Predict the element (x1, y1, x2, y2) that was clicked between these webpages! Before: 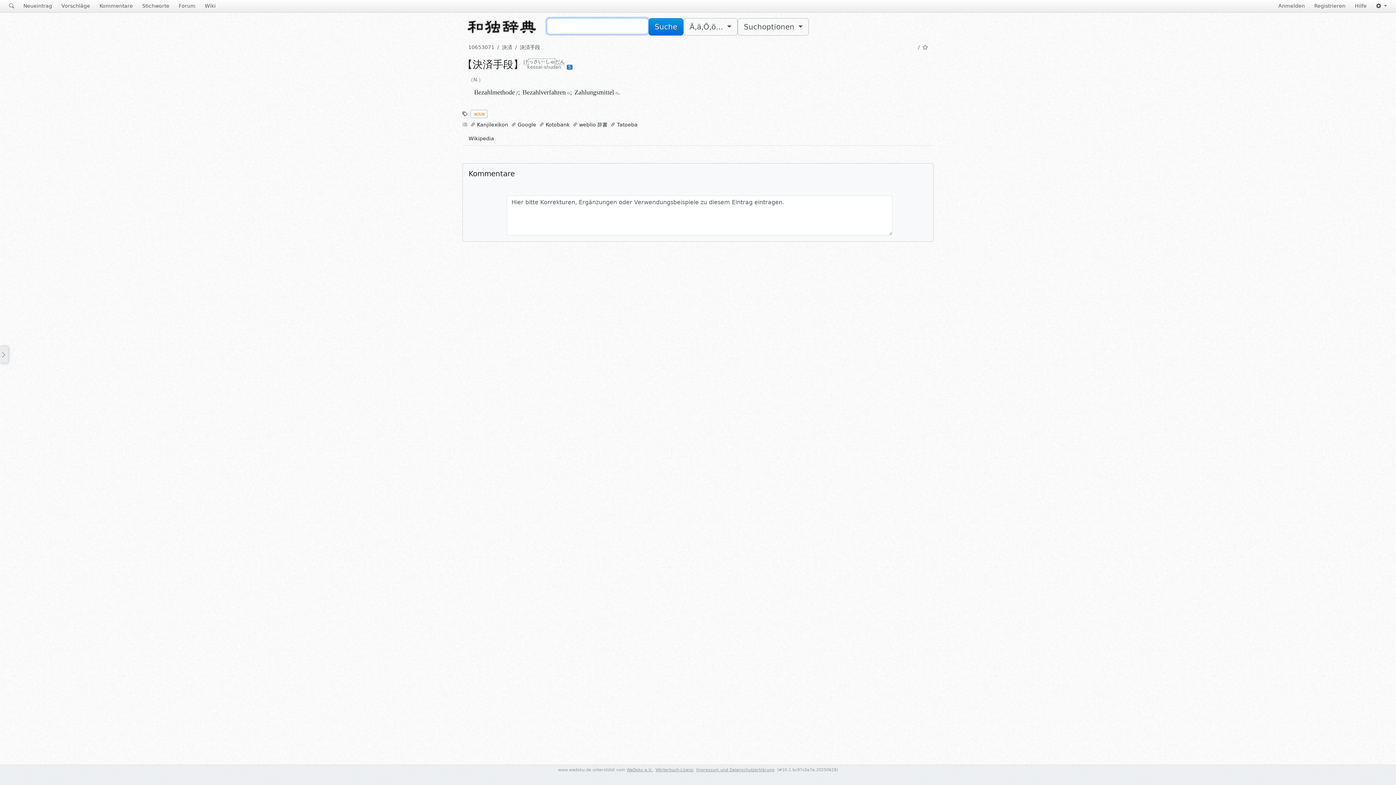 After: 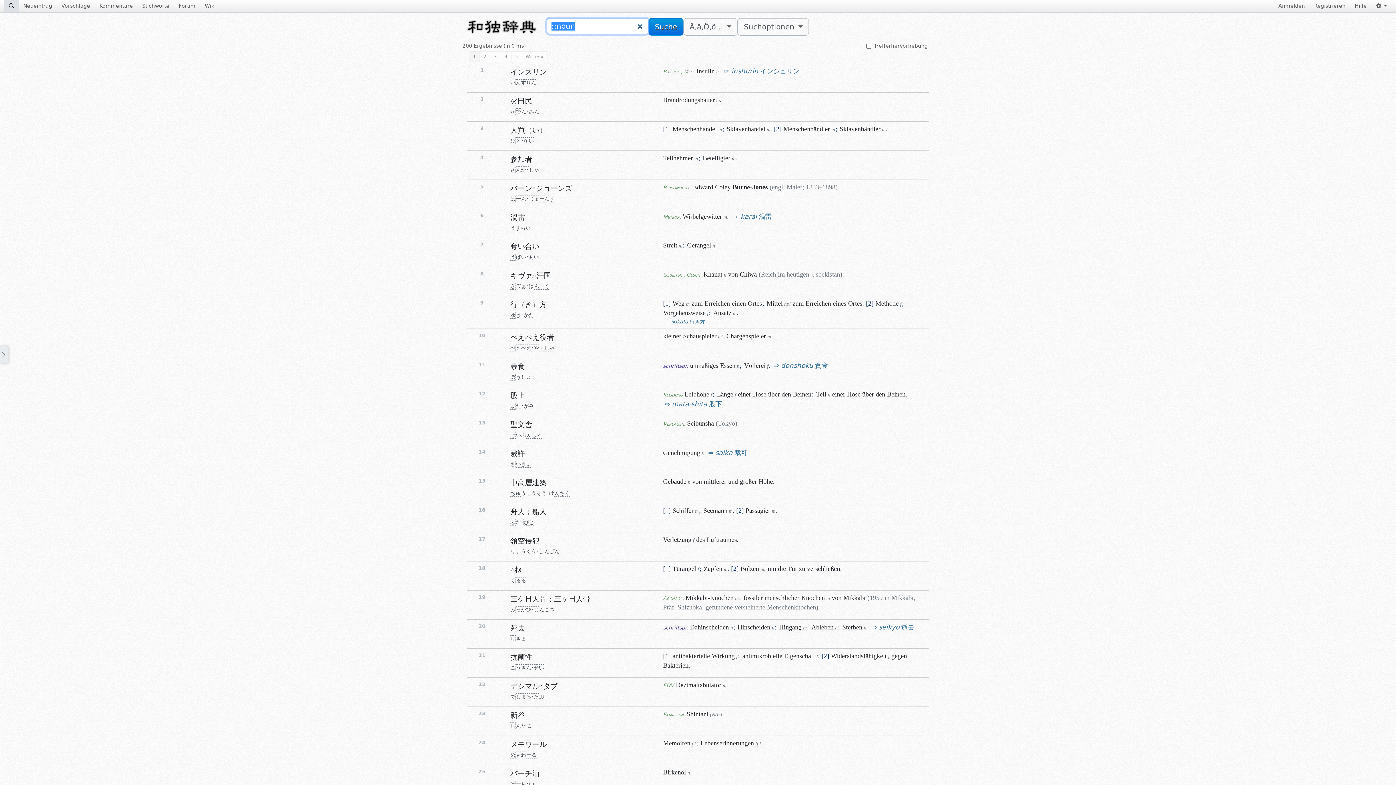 Action: bbox: (470, 109, 487, 118) label: noun